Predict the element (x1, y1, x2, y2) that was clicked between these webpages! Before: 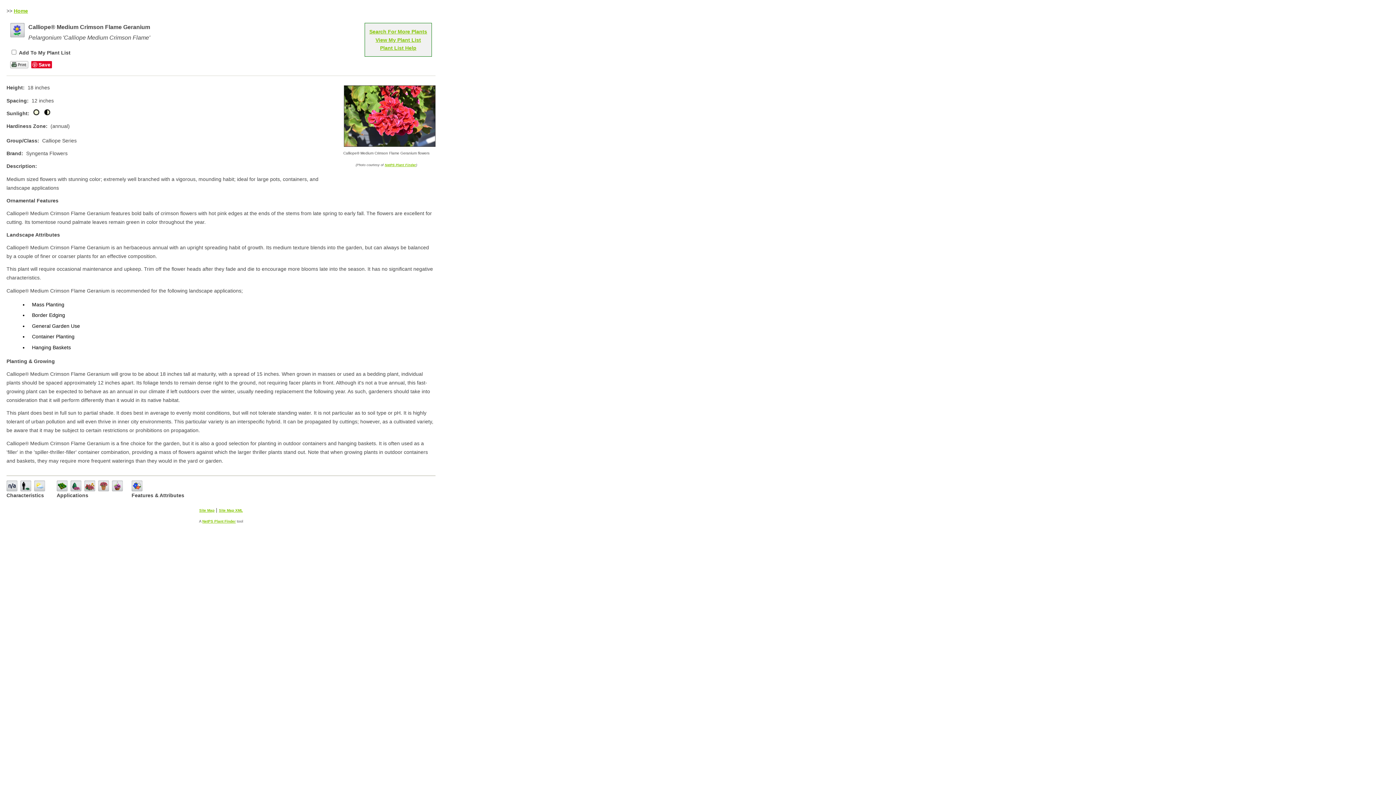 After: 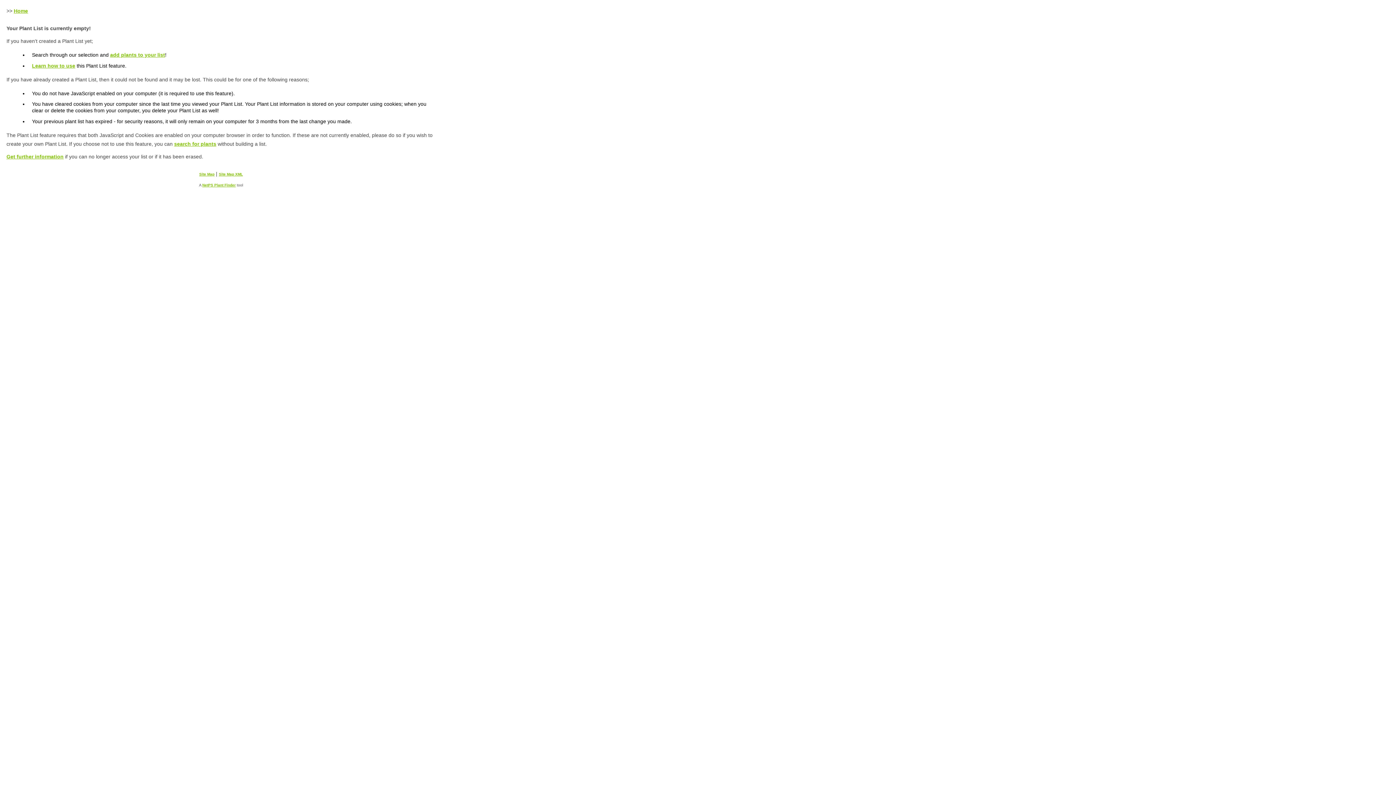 Action: label: View My Plant List bbox: (375, 36, 421, 42)